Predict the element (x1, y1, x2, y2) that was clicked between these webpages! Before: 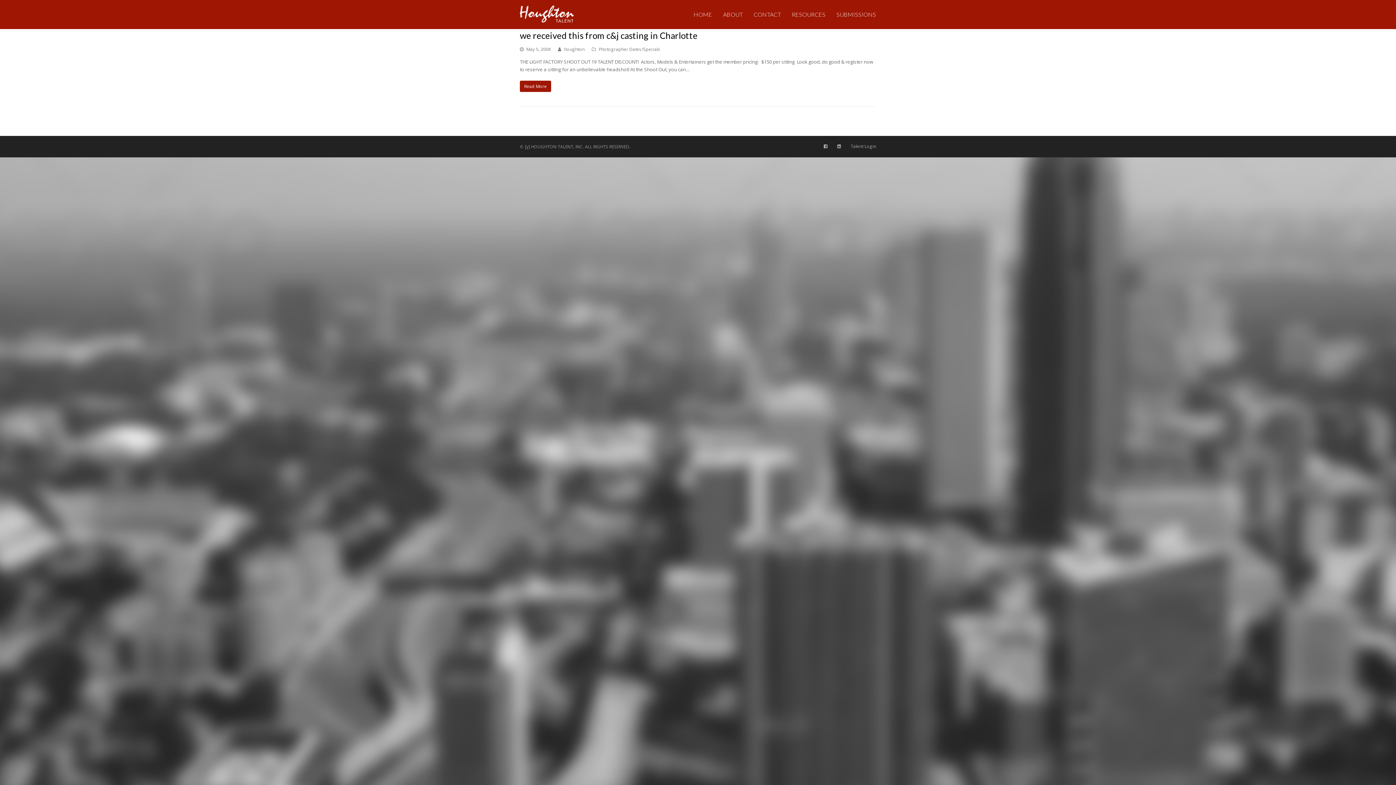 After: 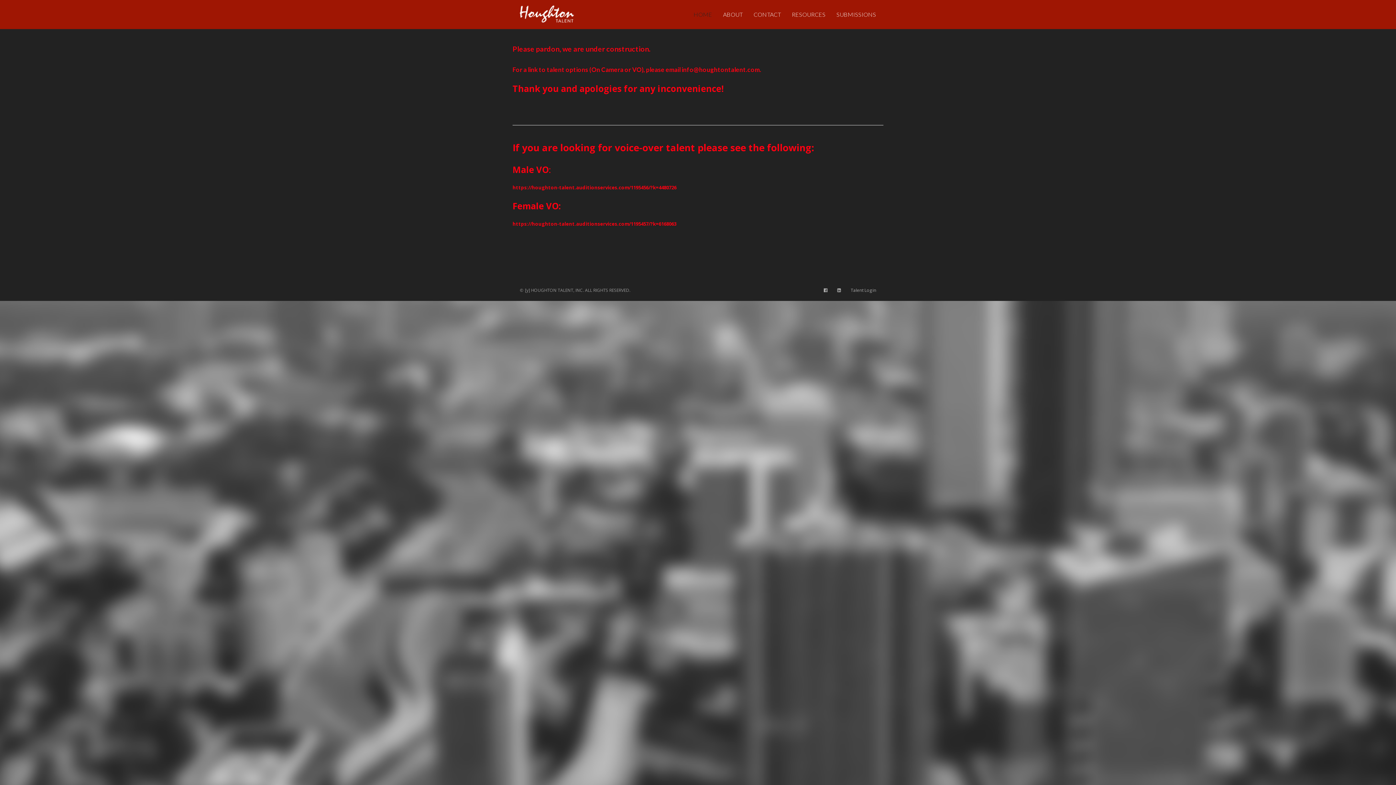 Action: bbox: (688, 5, 717, 23) label: HOME